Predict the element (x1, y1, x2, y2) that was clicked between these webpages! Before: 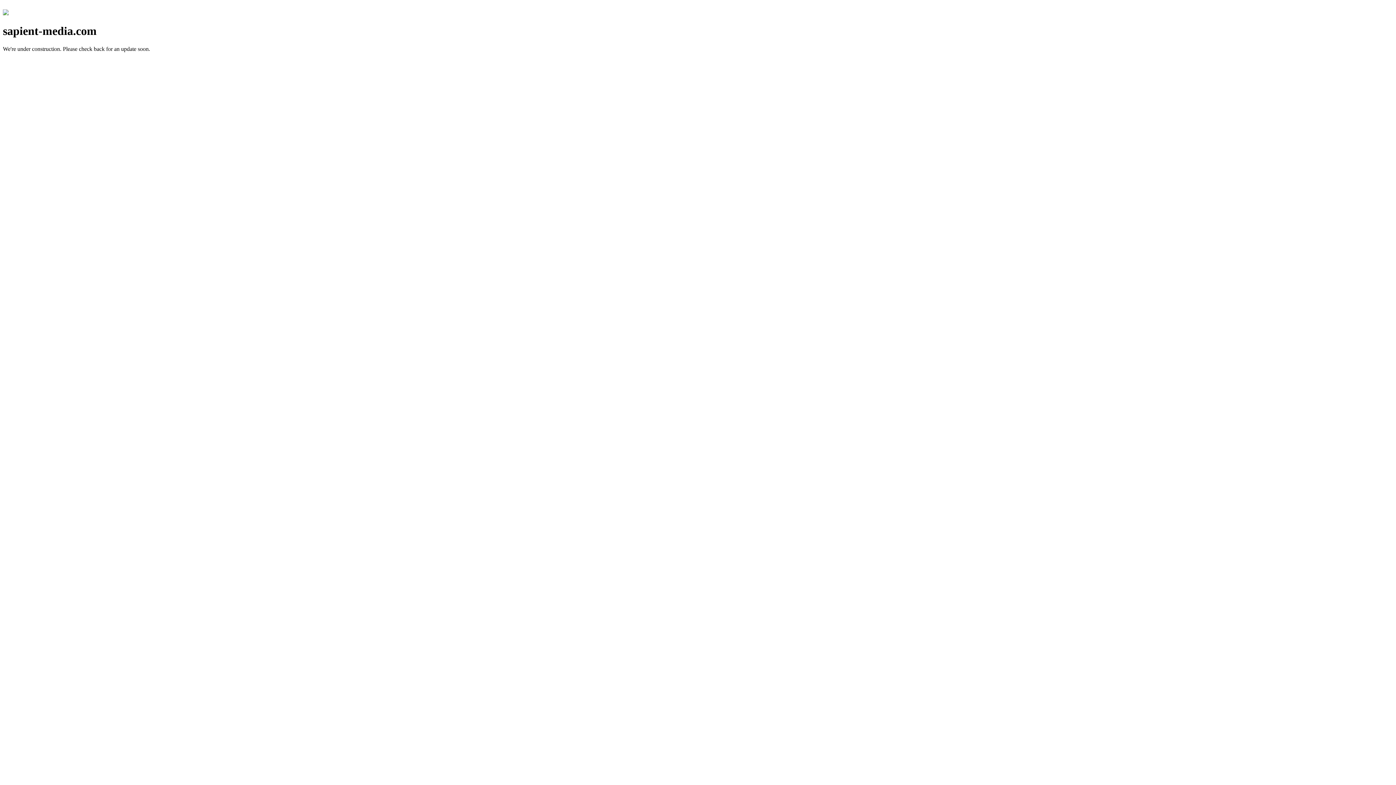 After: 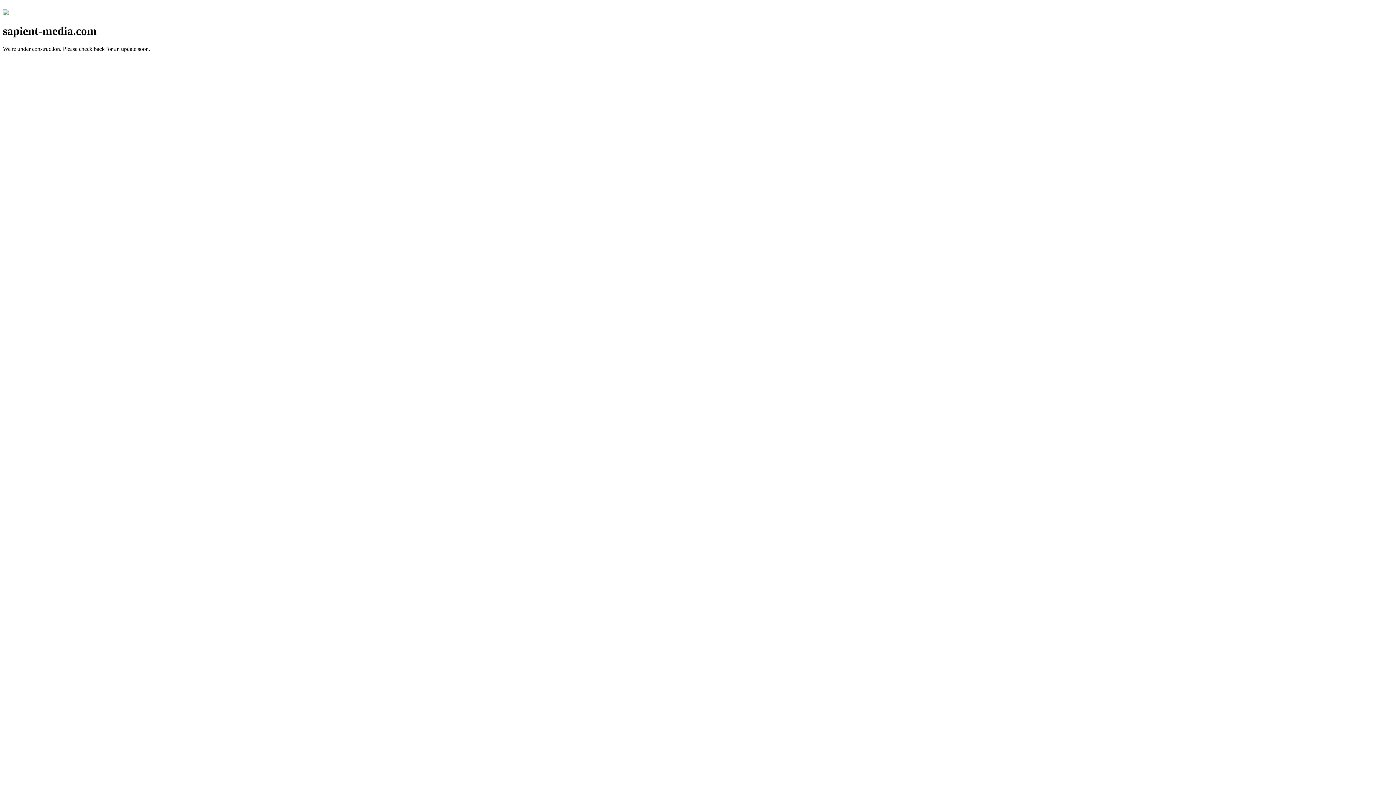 Action: bbox: (2, 10, 8, 16)